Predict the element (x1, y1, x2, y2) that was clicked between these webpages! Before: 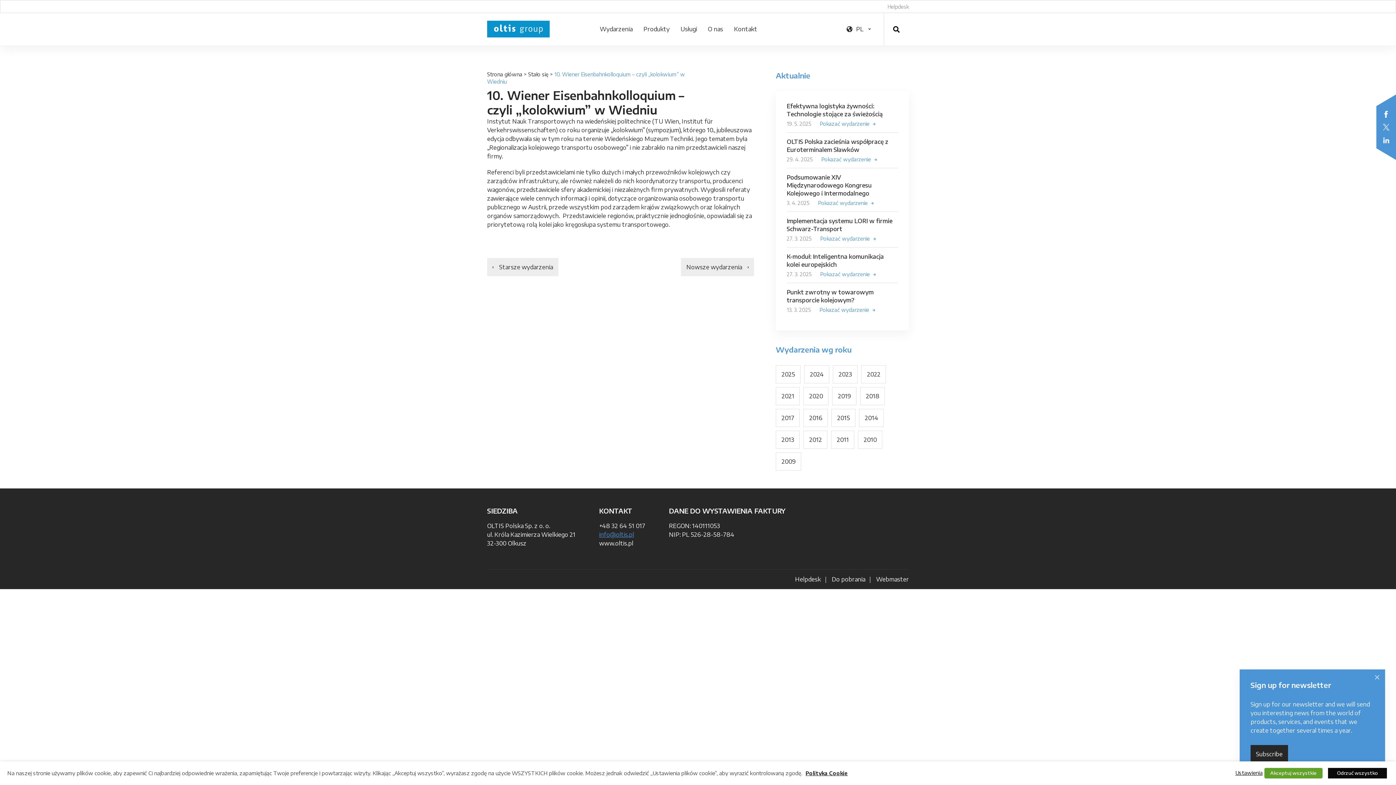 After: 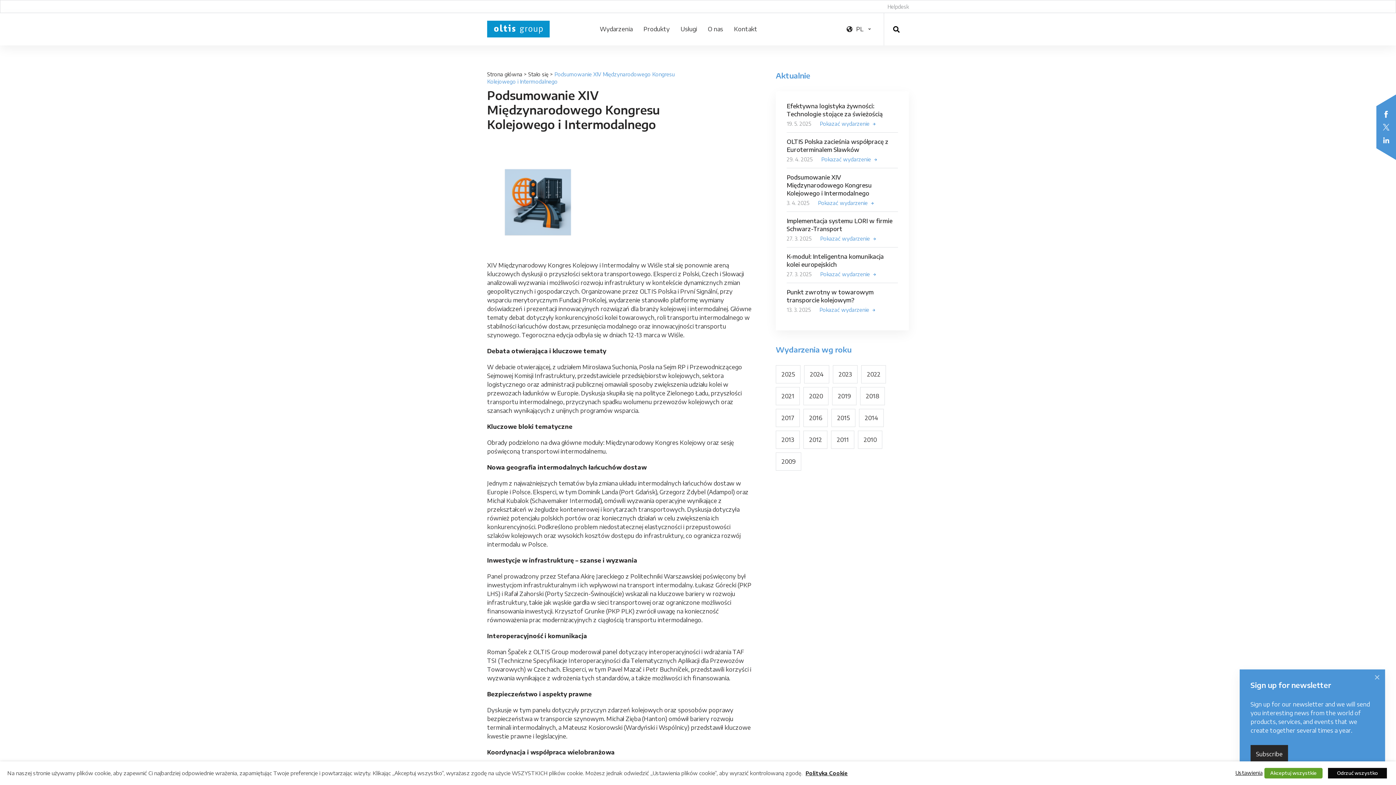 Action: label: Podsumowanie XIV Międzynarodowego Kongresu Kolejowego i Intermodalnego bbox: (786, 189, 898, 197)